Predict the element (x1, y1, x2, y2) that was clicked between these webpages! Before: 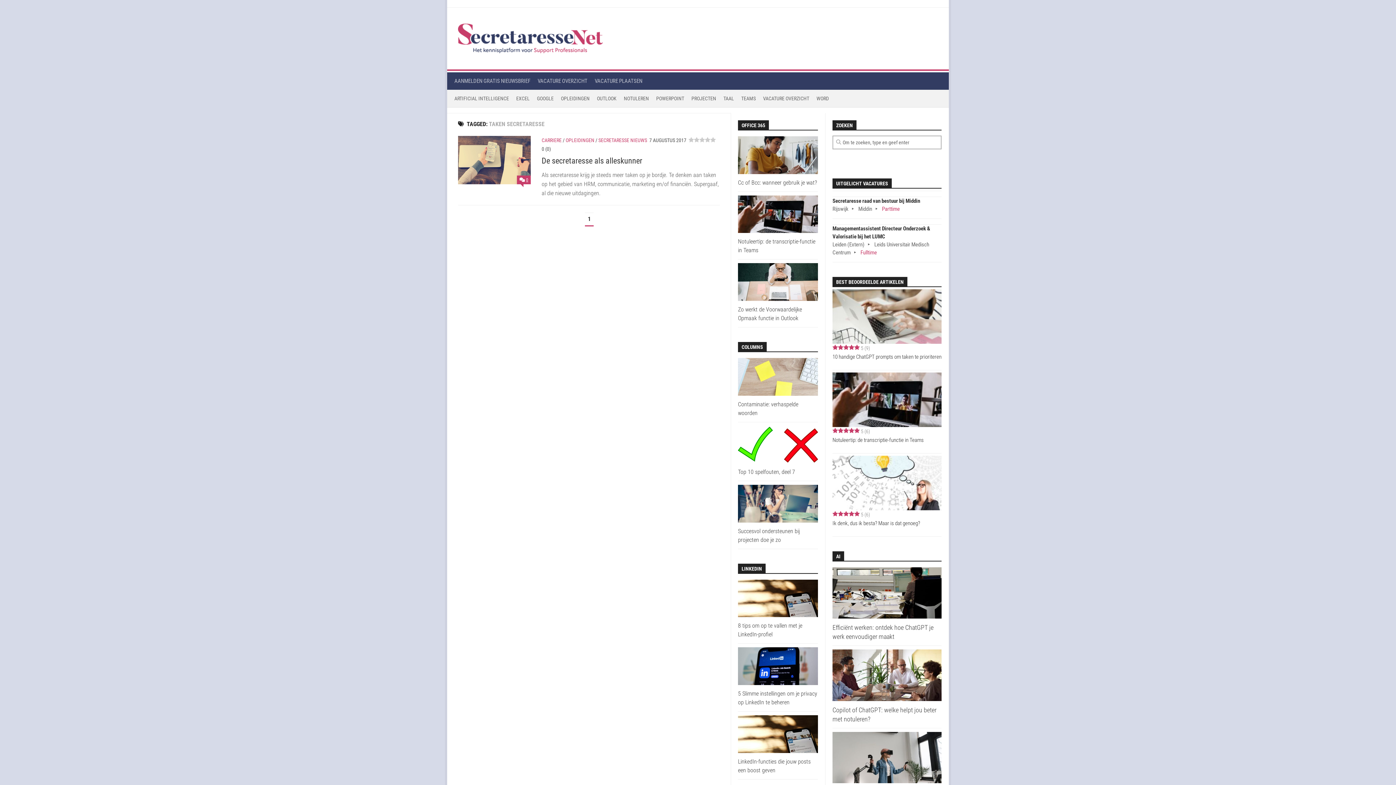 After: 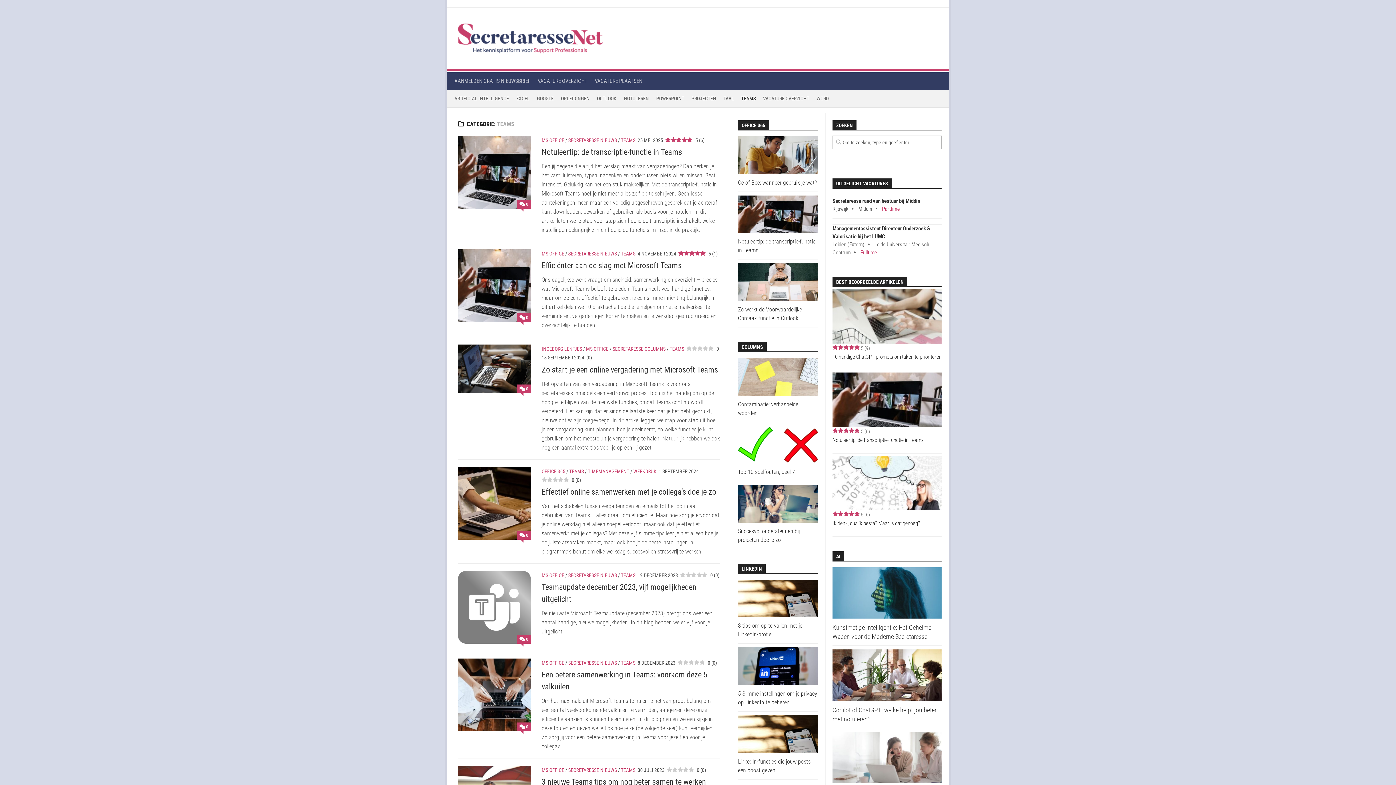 Action: label: TEAMS bbox: (741, 94, 756, 102)